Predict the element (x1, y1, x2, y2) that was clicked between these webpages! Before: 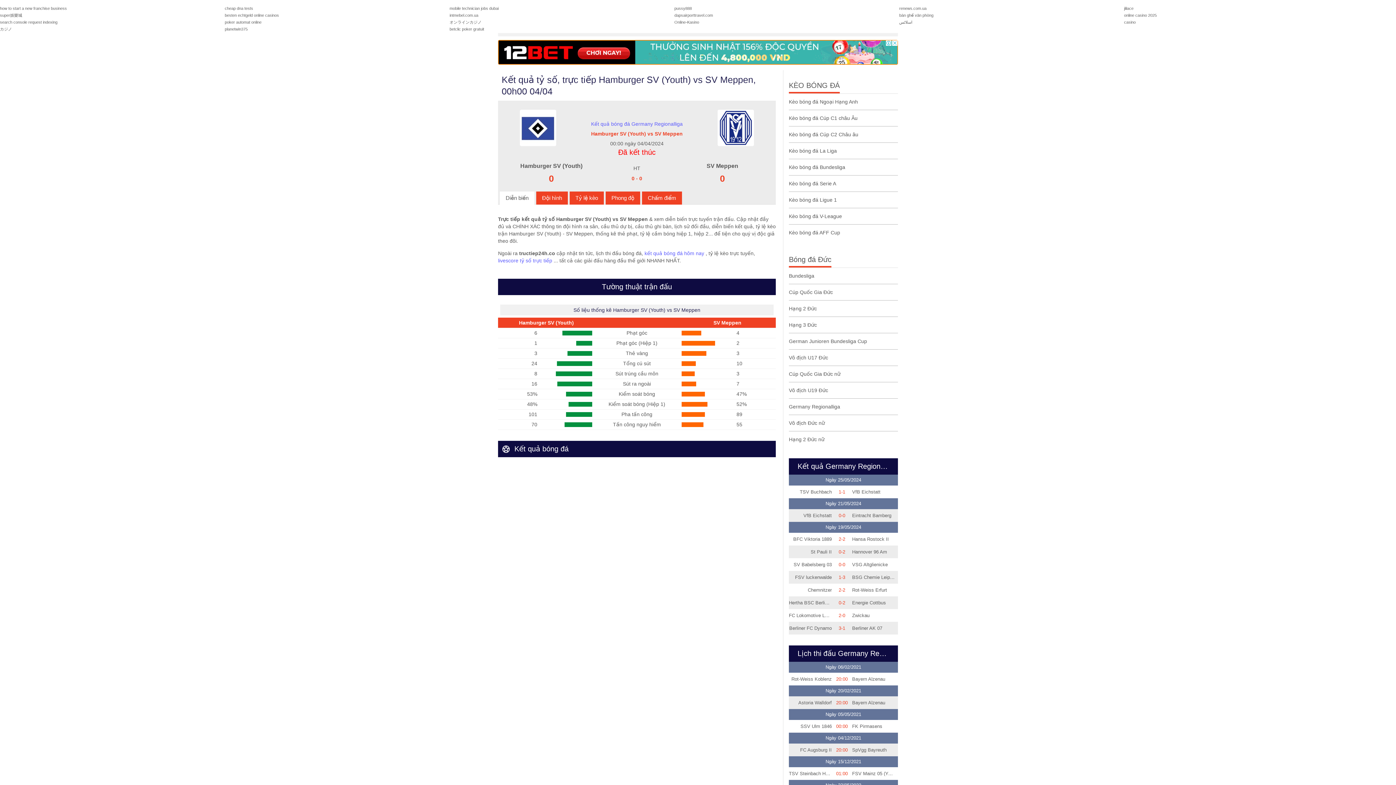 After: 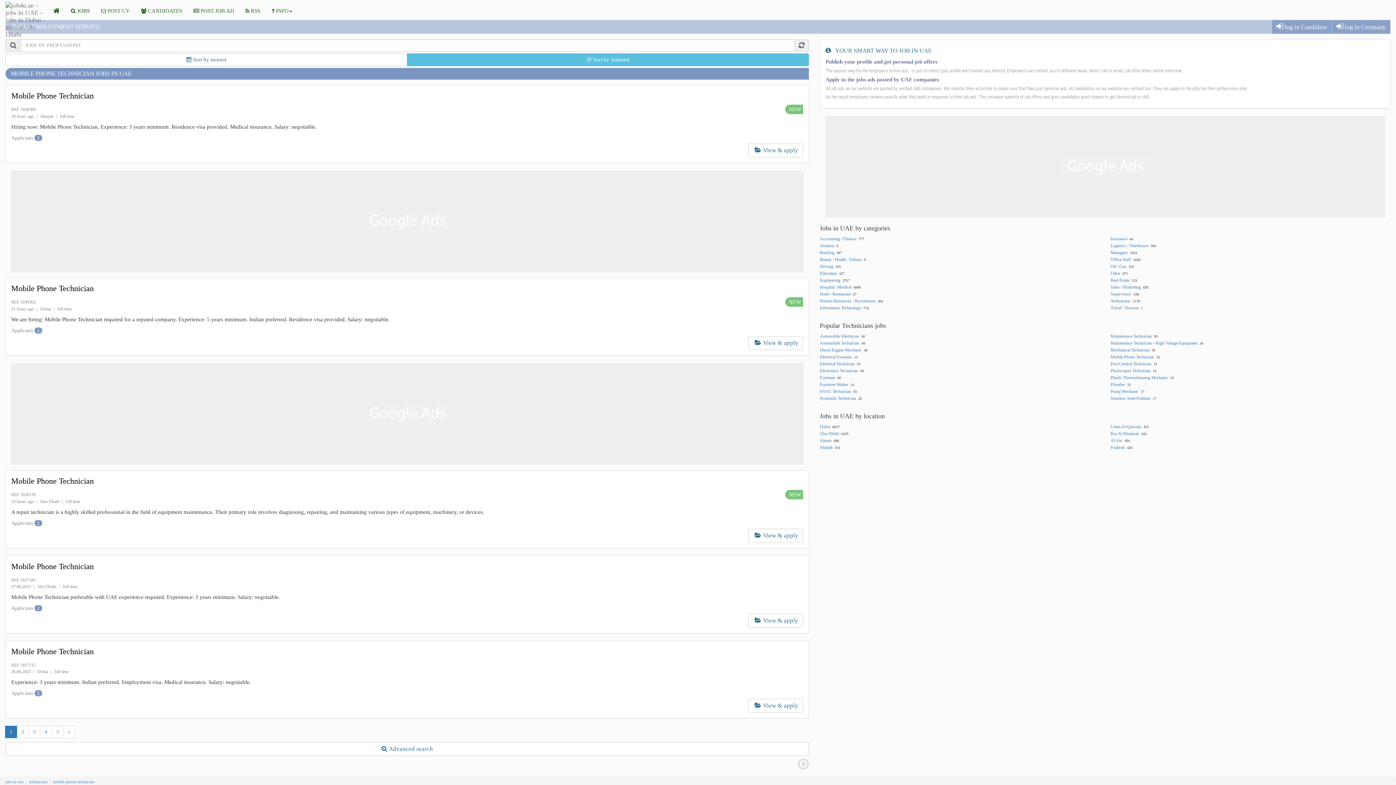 Action: bbox: (449, 6, 498, 10) label: mobile technician jobs dubai